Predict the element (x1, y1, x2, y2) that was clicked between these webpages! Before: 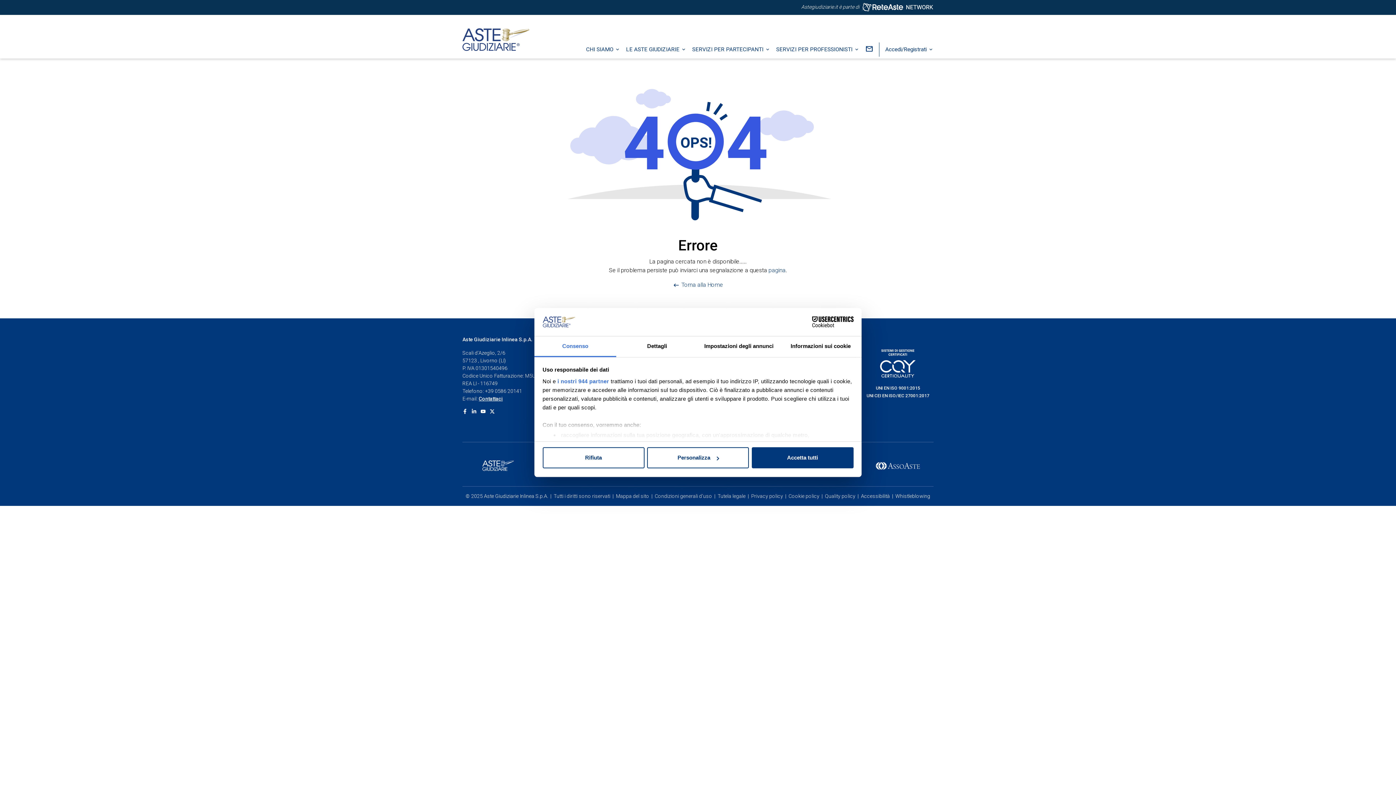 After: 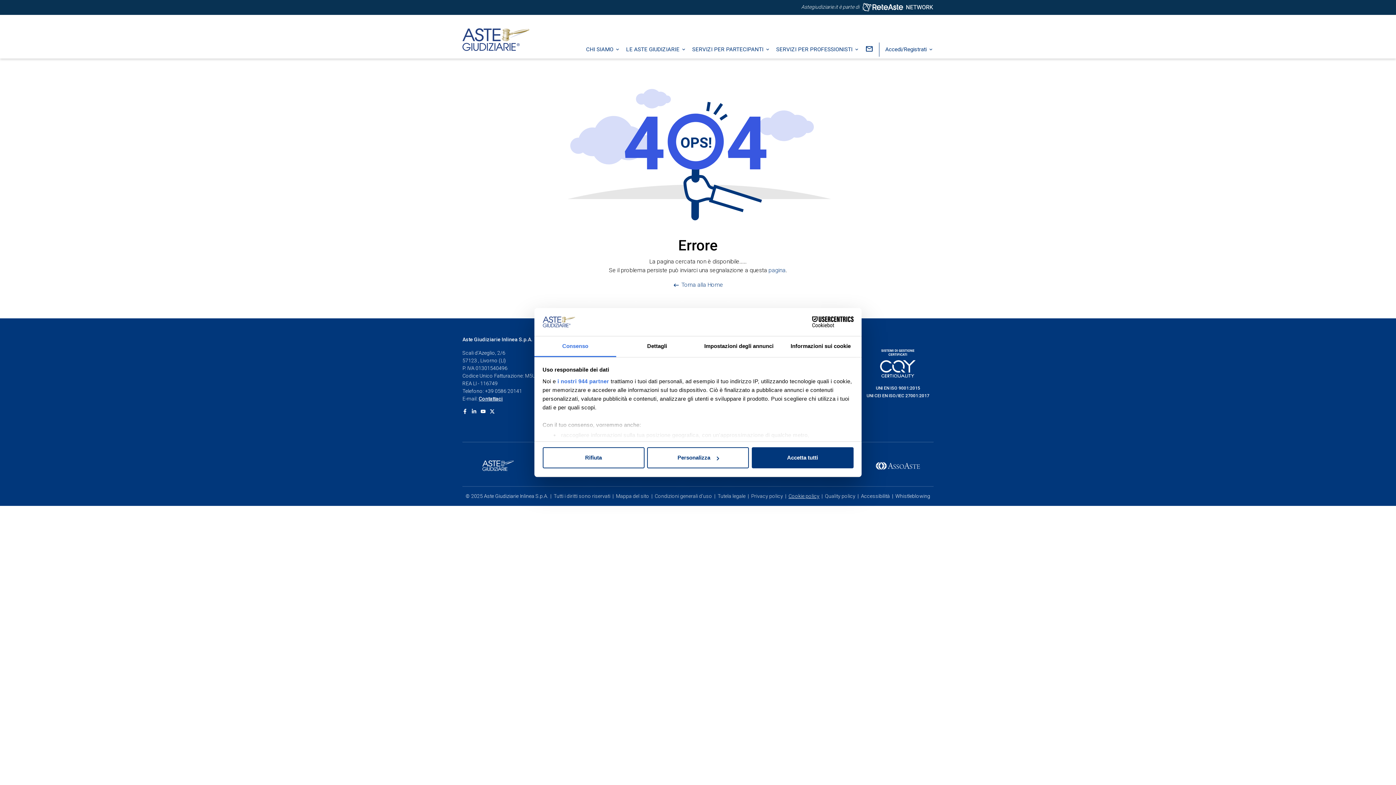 Action: bbox: (788, 493, 819, 499) label: Cookie policy